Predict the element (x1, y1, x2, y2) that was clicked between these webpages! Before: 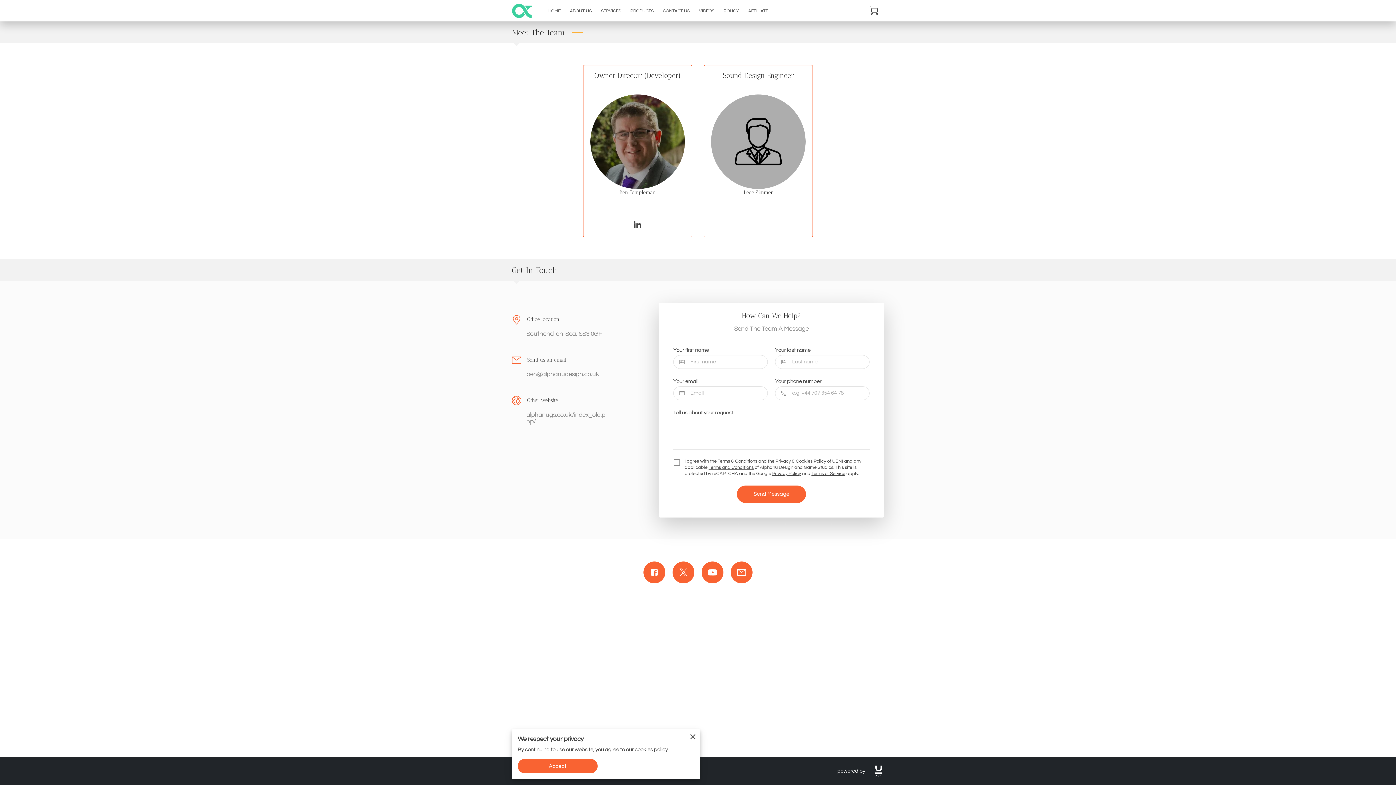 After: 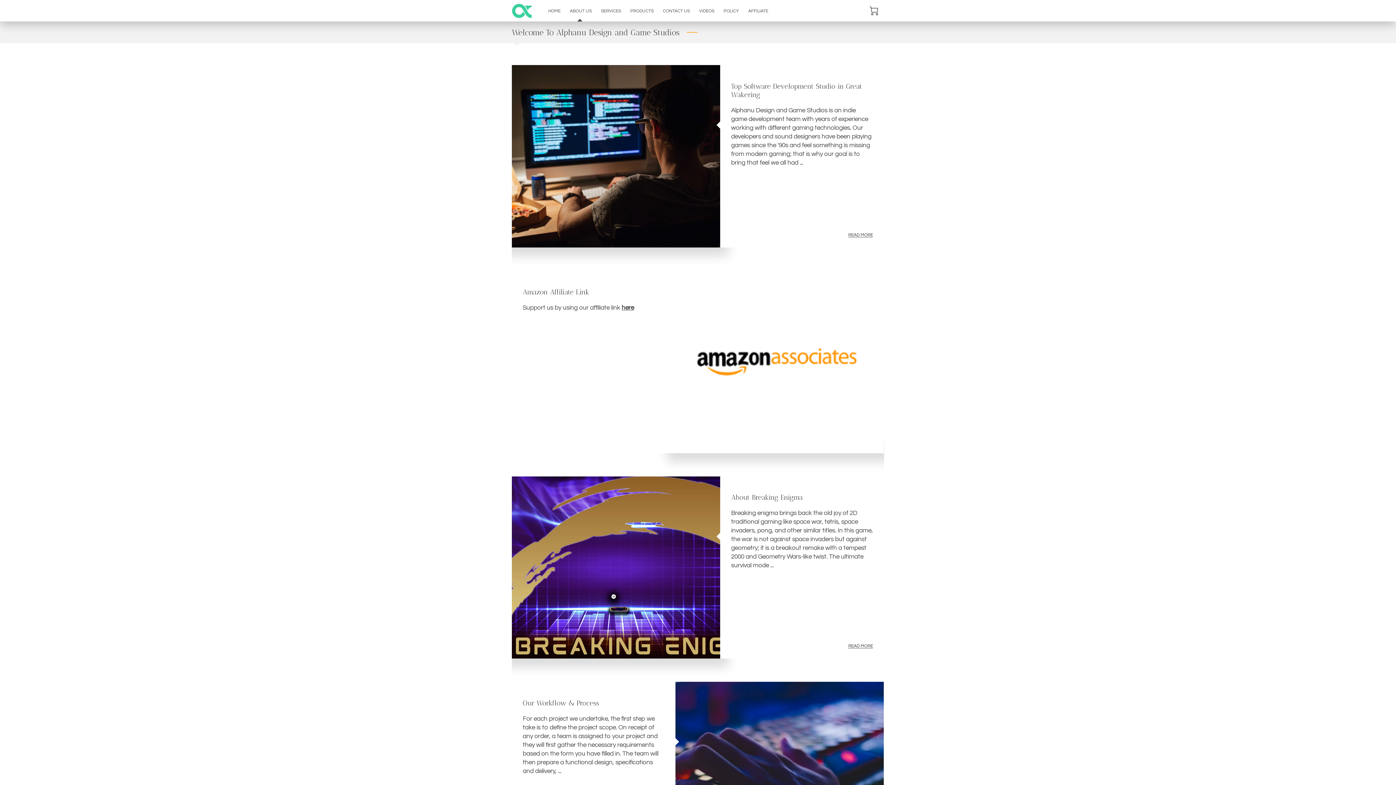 Action: bbox: (565, 6, 596, 15) label: ABOUT US